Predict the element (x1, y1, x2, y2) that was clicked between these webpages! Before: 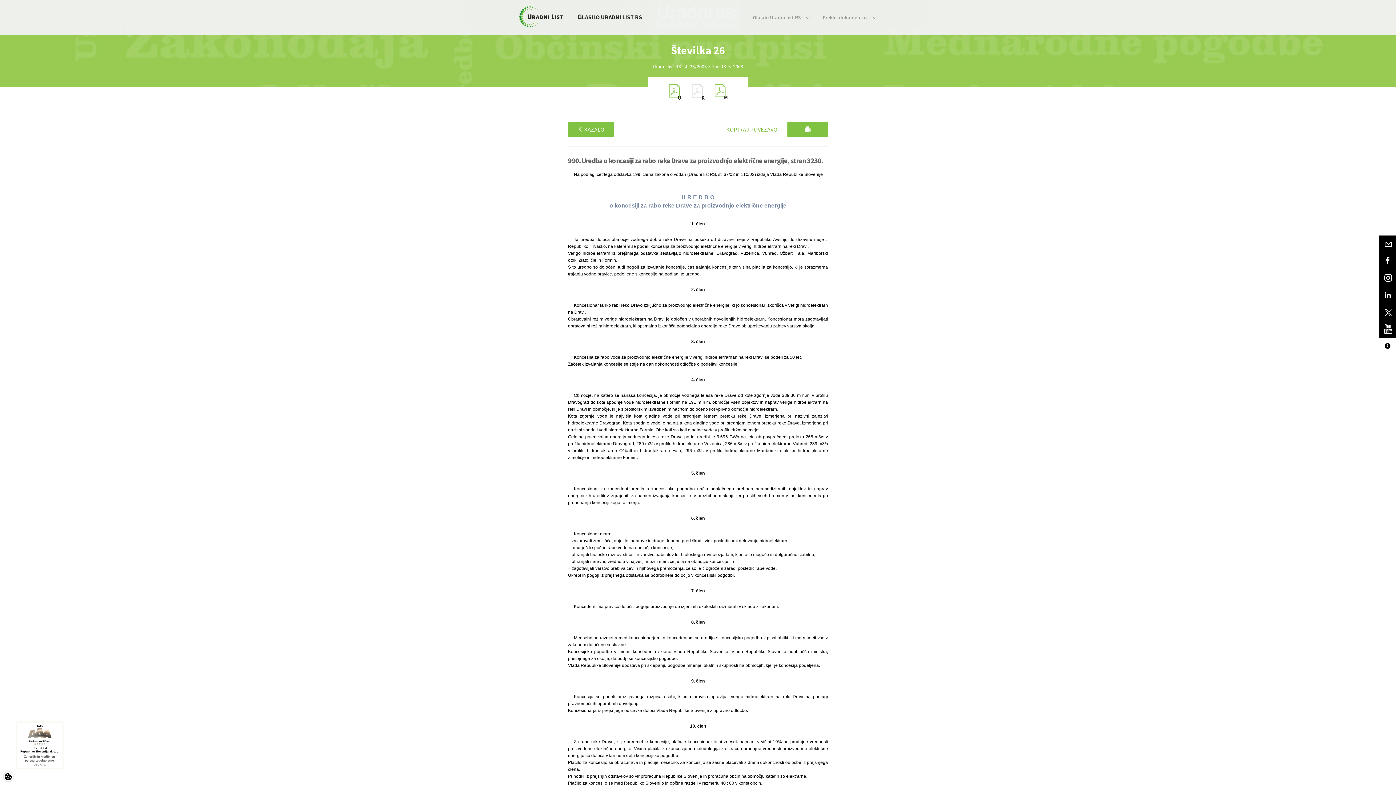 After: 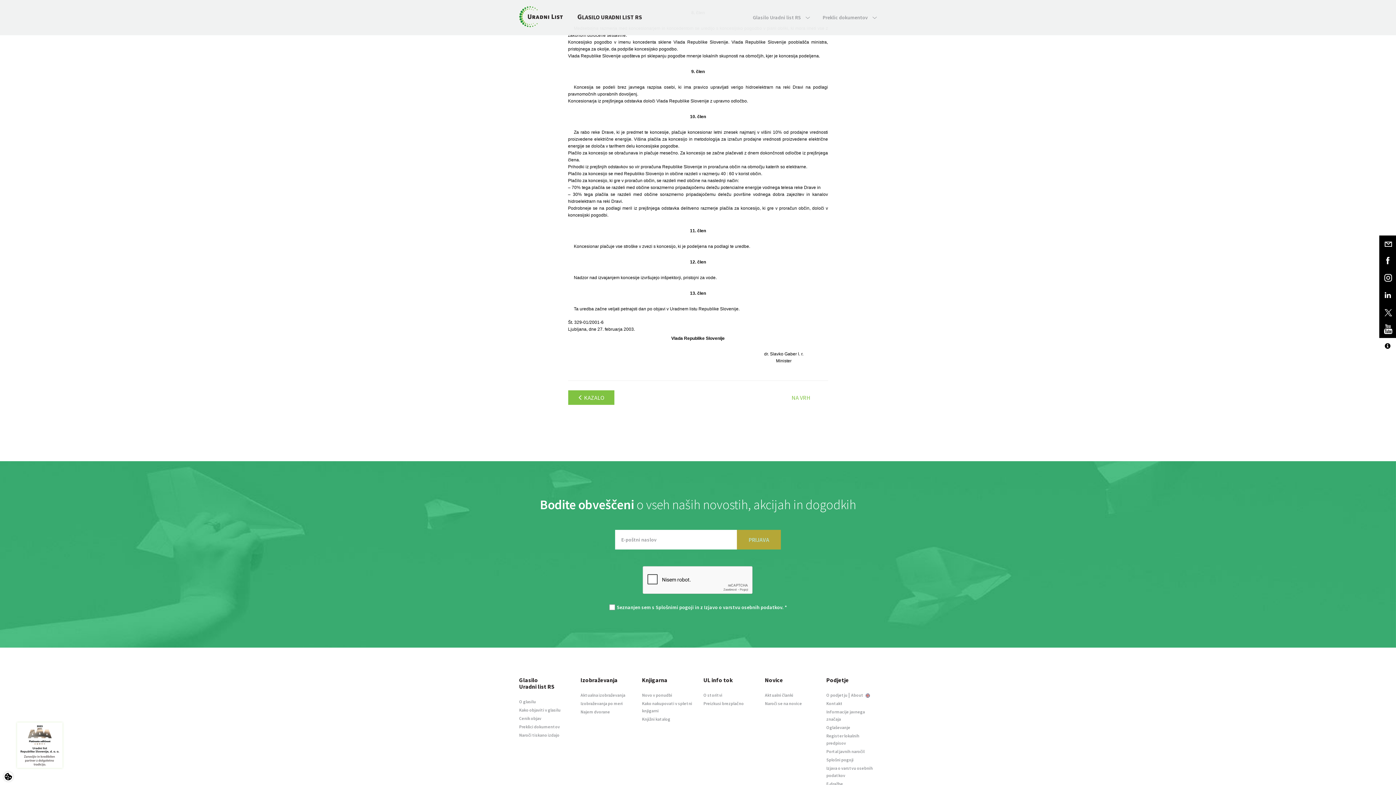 Action: bbox: (568, 721, 828, 732) label: 10. člen